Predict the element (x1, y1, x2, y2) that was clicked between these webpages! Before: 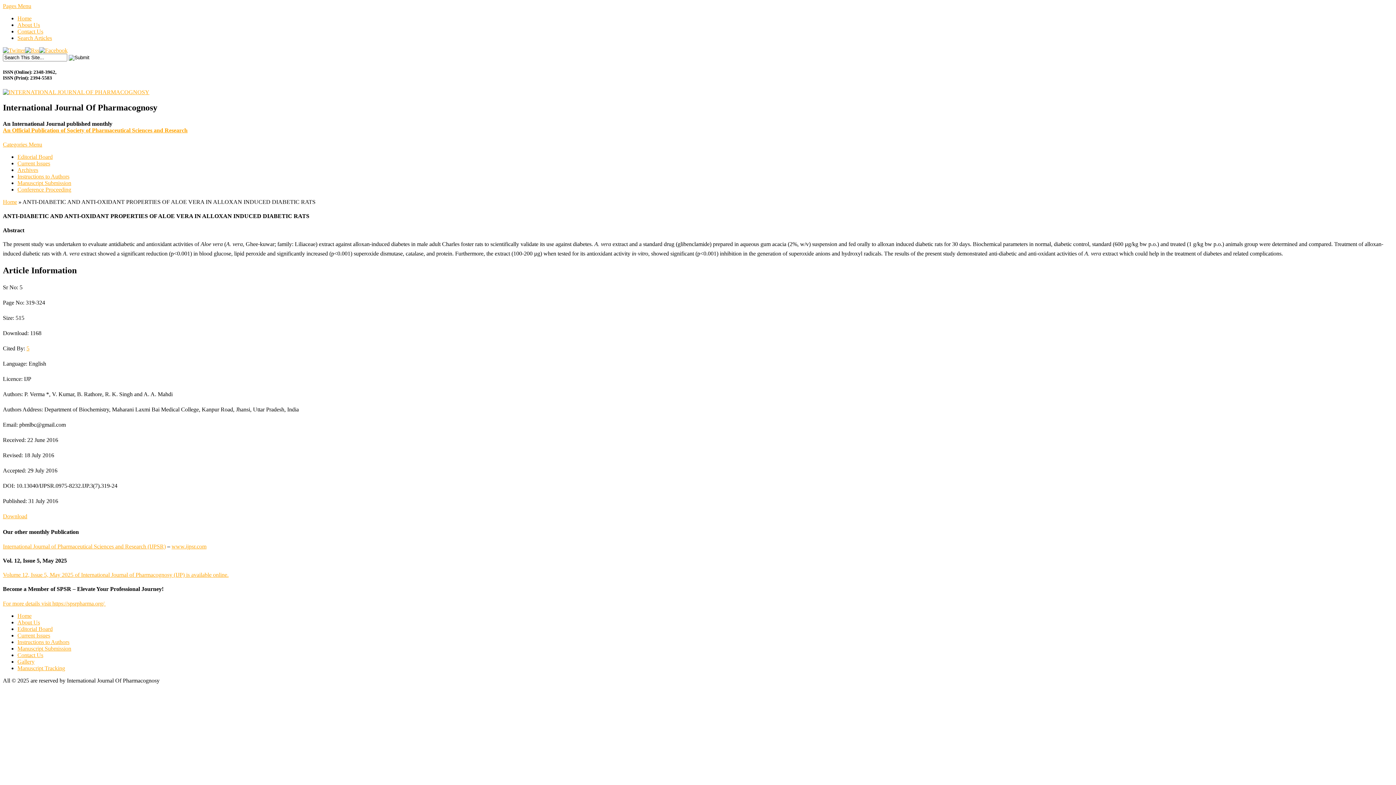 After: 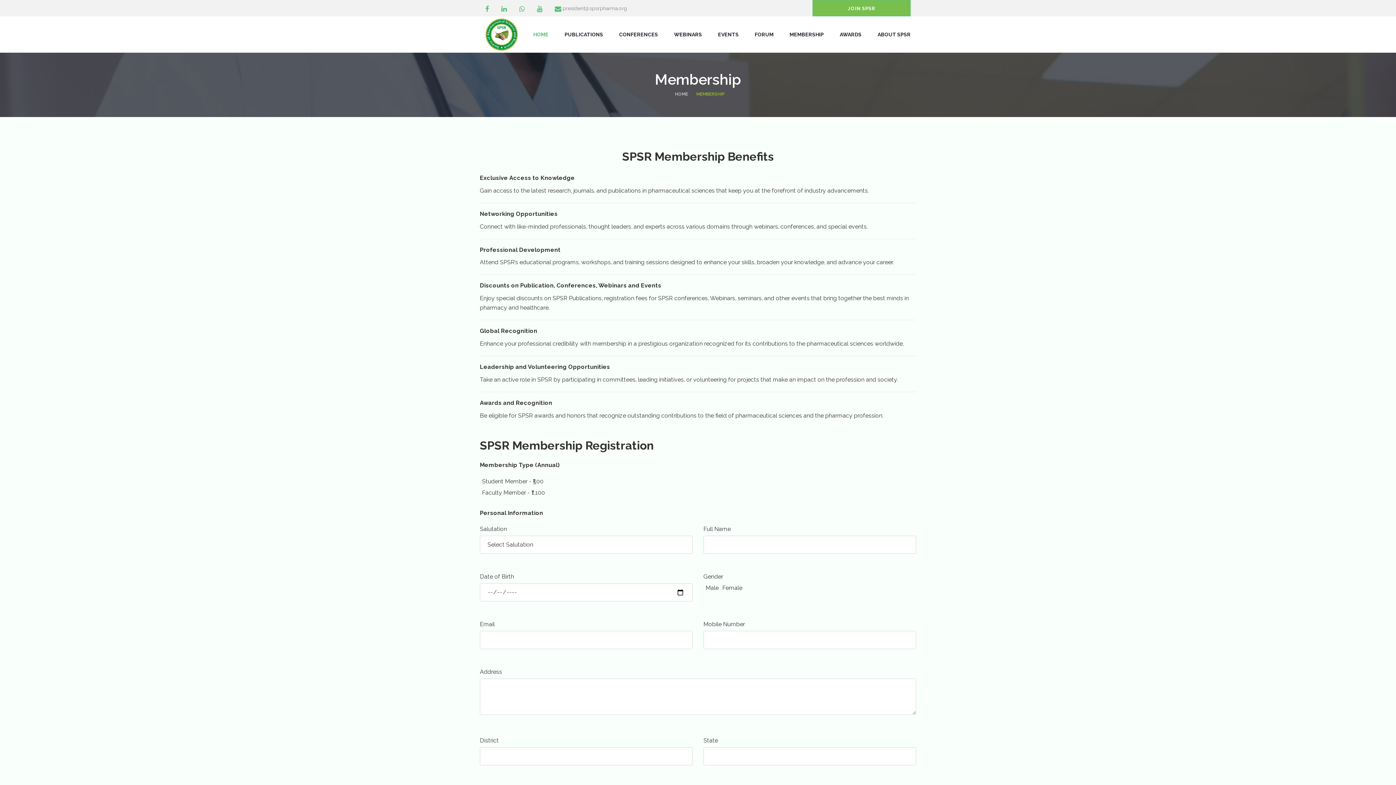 Action: bbox: (2, 600, 105, 606) label: For more details visit https://spsrpharma.org/ 